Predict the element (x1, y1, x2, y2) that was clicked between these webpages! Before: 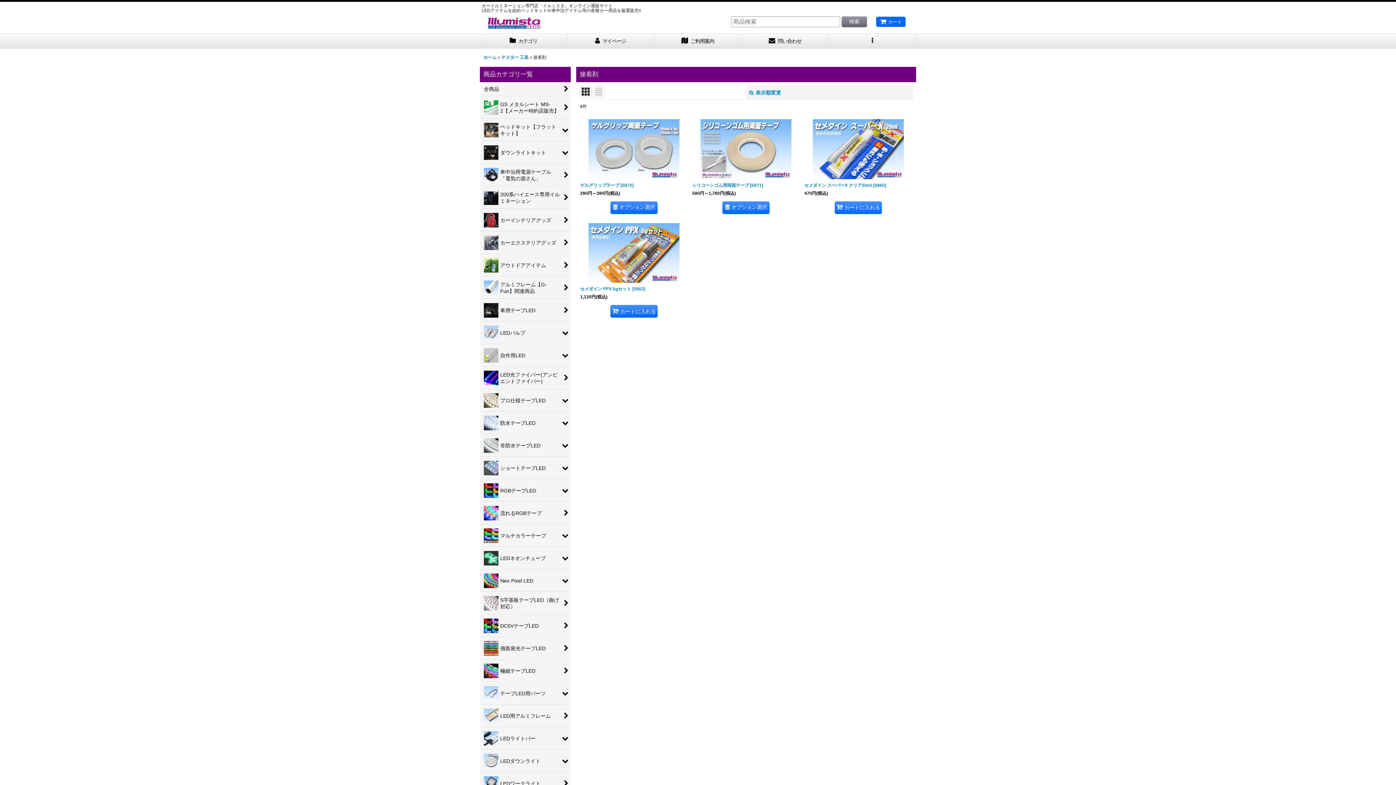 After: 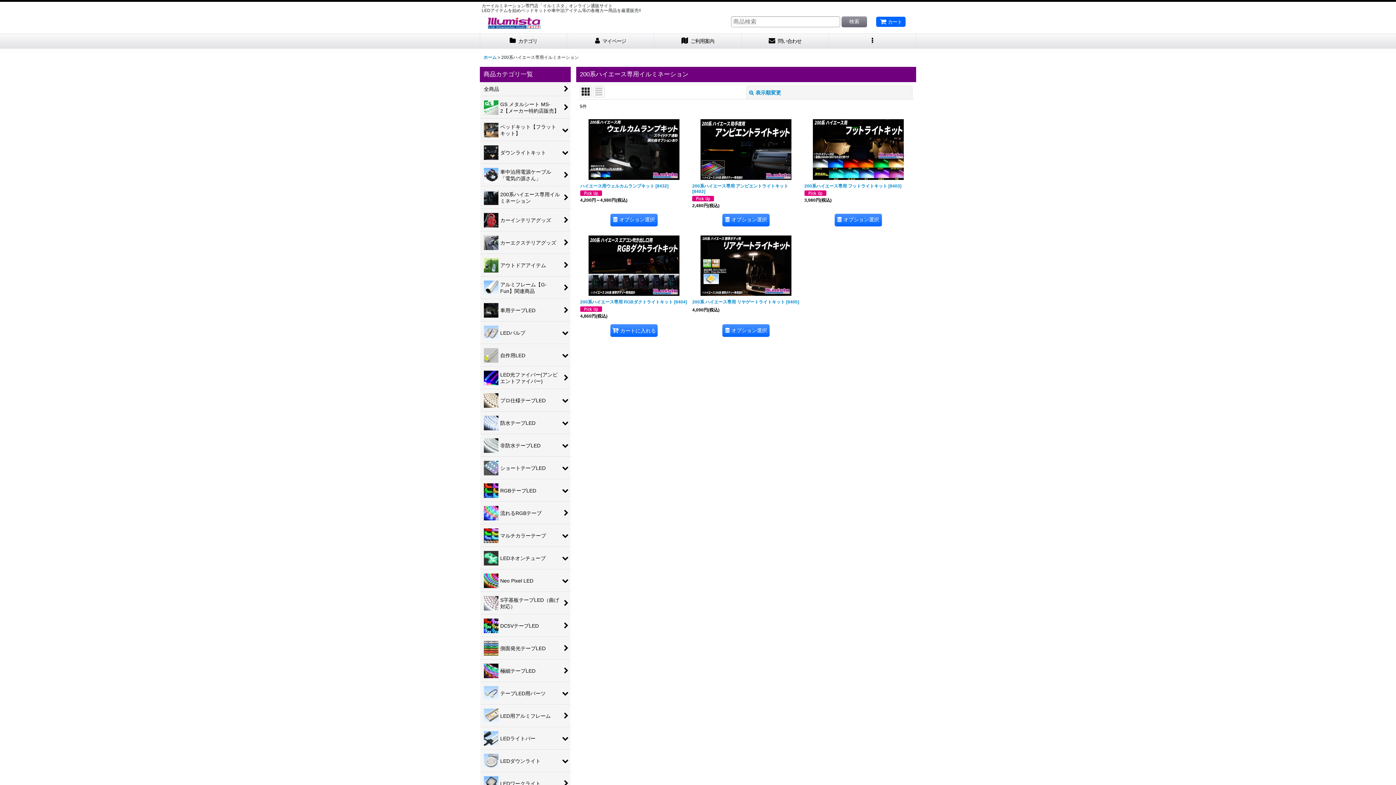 Action: bbox: (480, 186, 570, 209) label: 200系ハイエース専用イルミネーション